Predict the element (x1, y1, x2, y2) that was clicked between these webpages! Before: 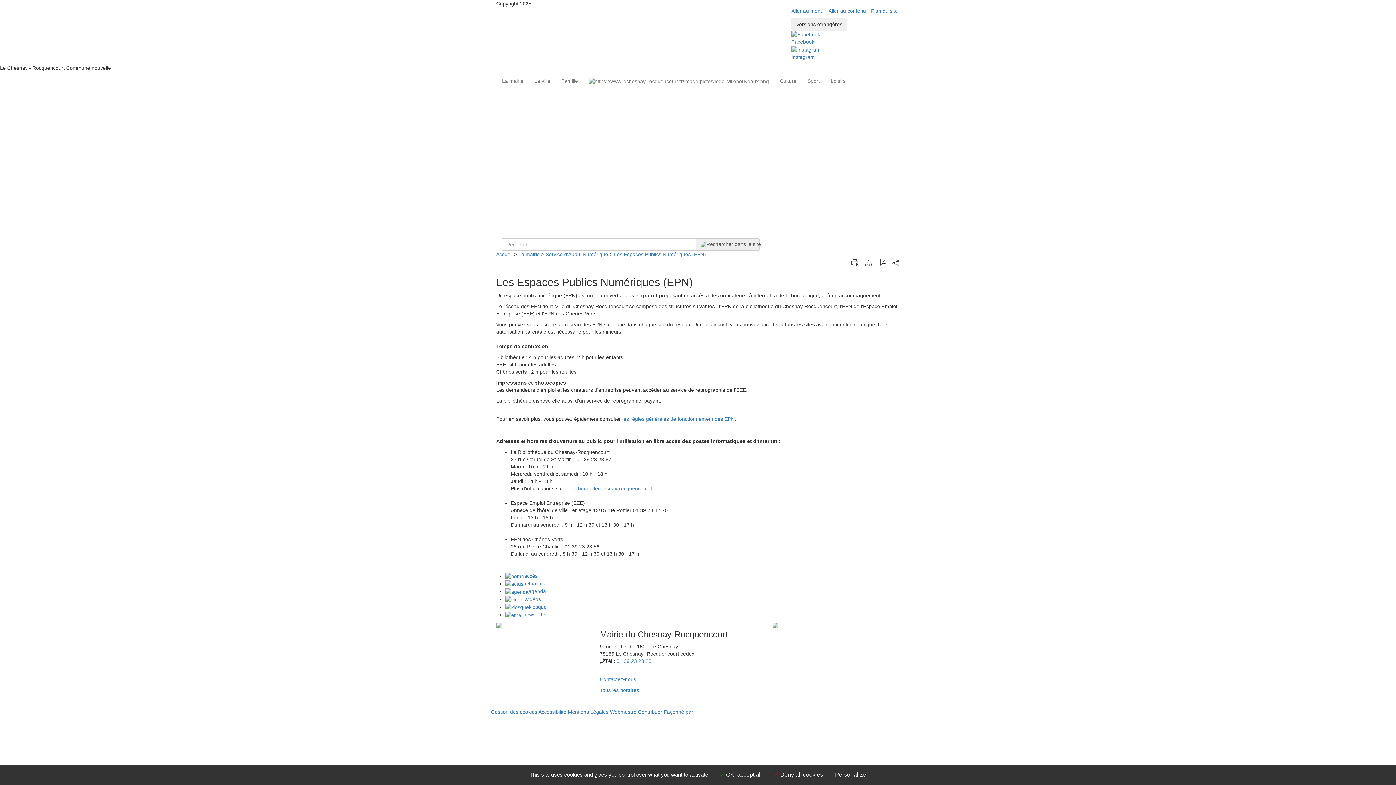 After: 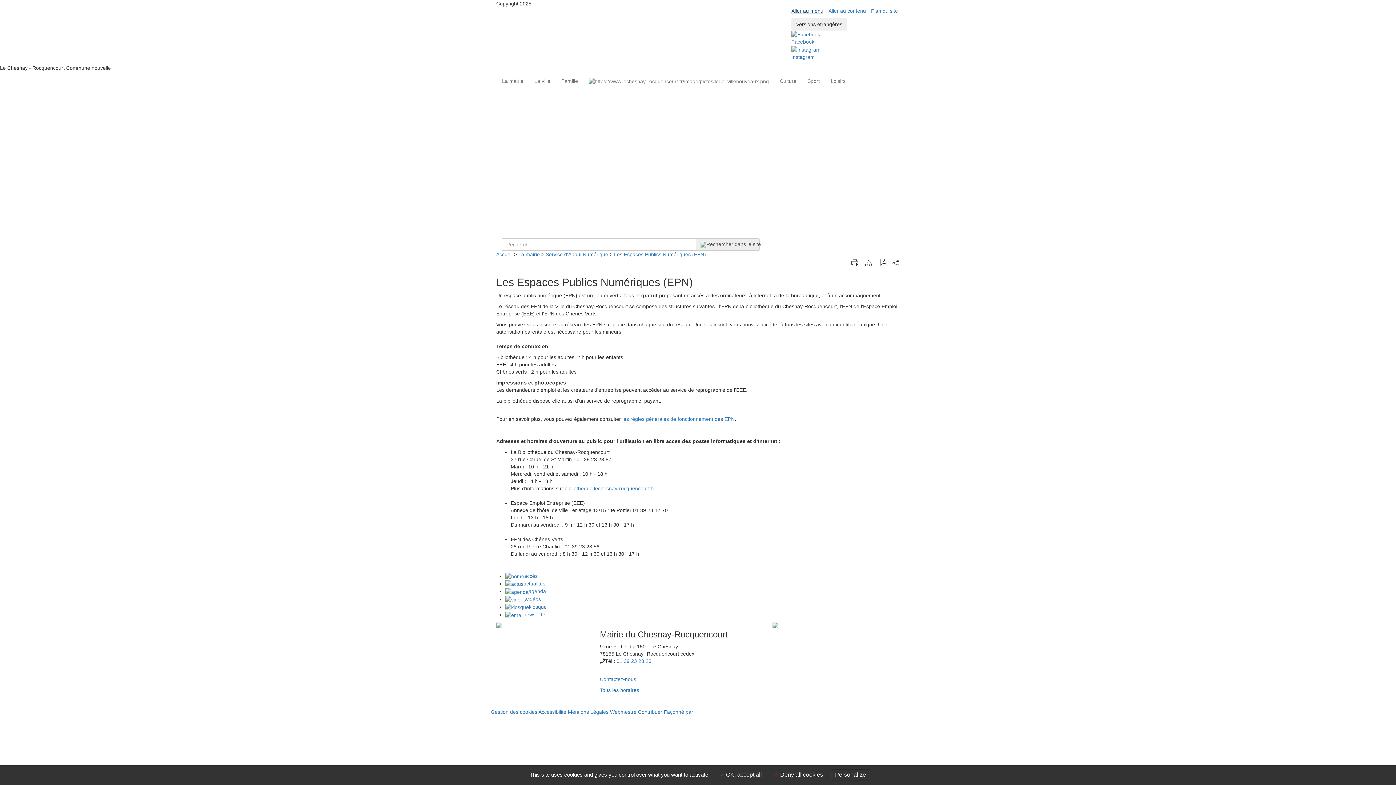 Action: label: Aller au menu bbox: (791, 8, 823, 13)